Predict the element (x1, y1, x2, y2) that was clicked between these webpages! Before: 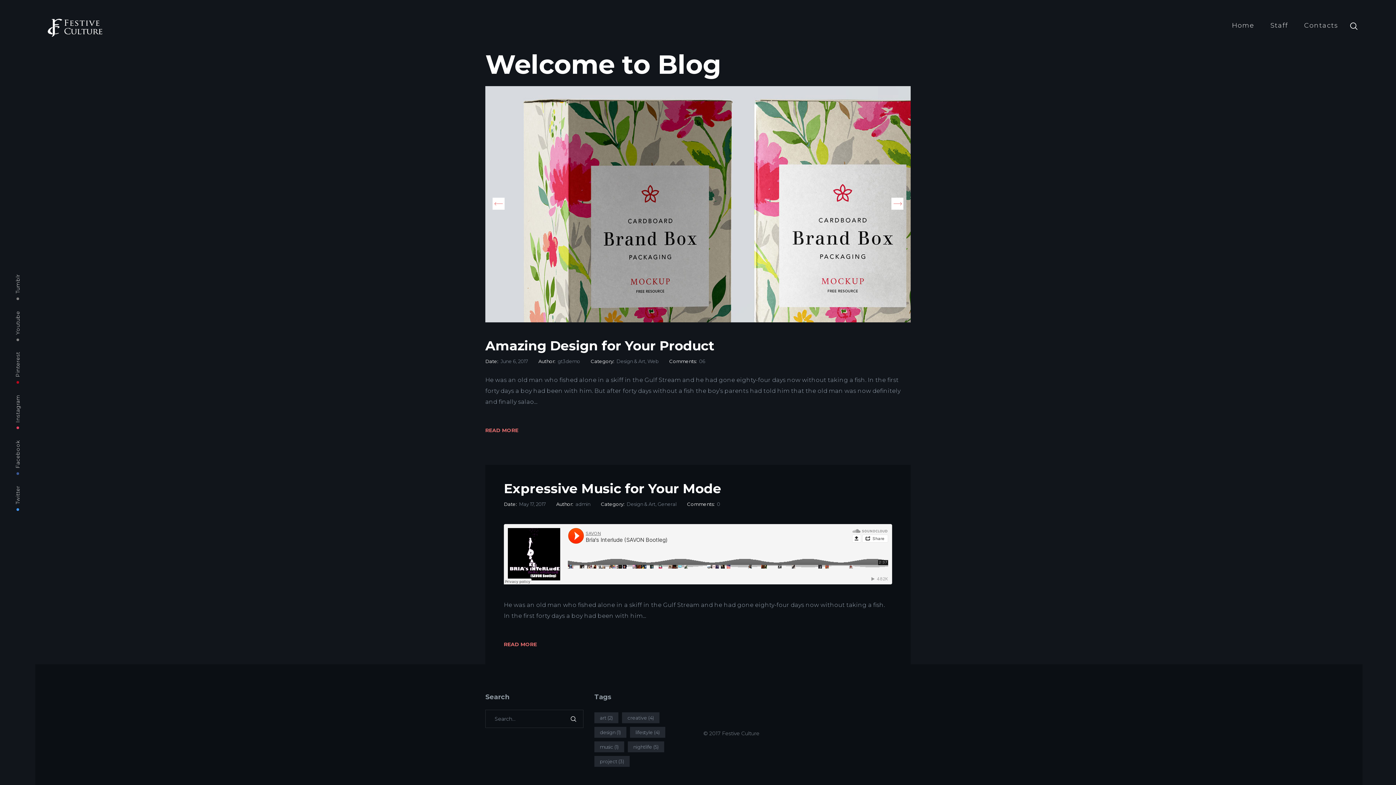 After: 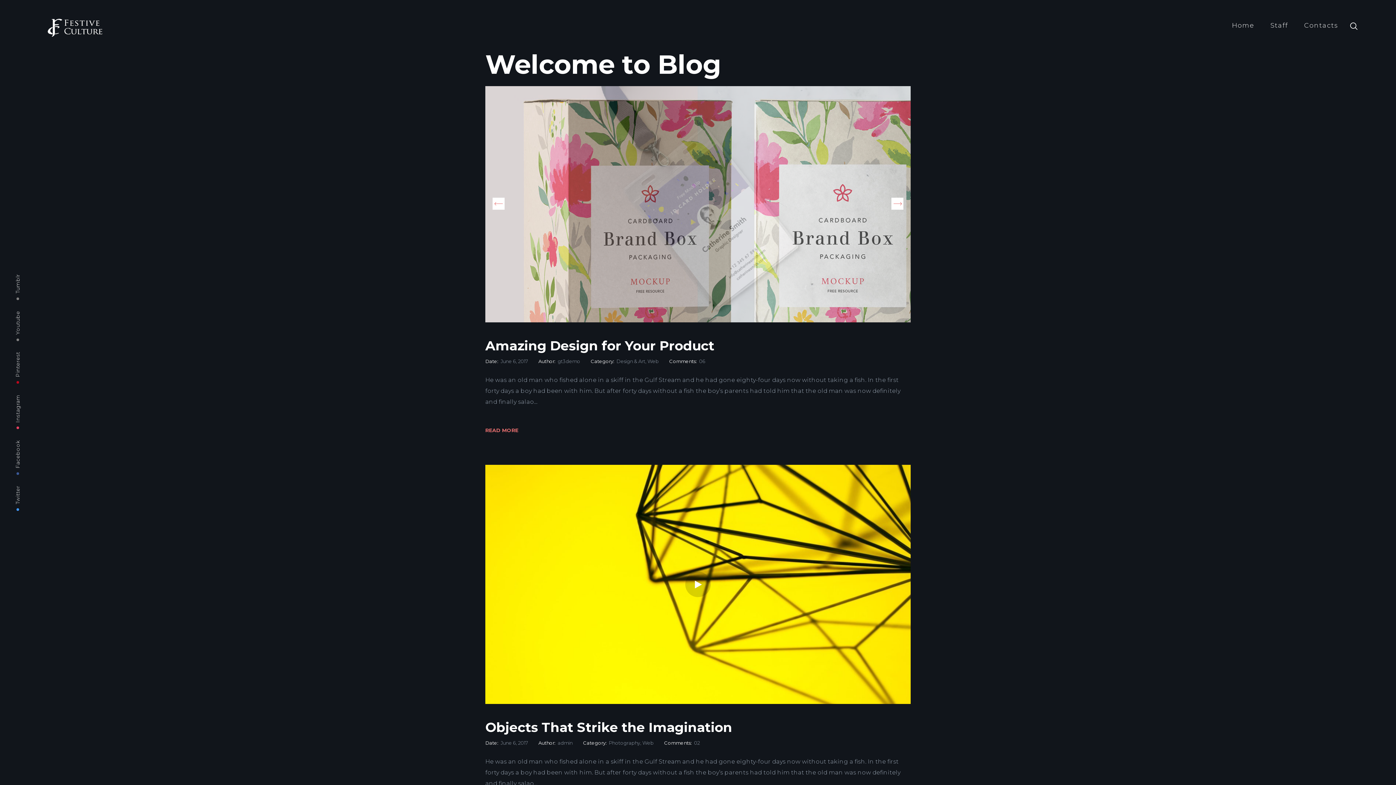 Action: bbox: (647, 358, 658, 364) label: Web